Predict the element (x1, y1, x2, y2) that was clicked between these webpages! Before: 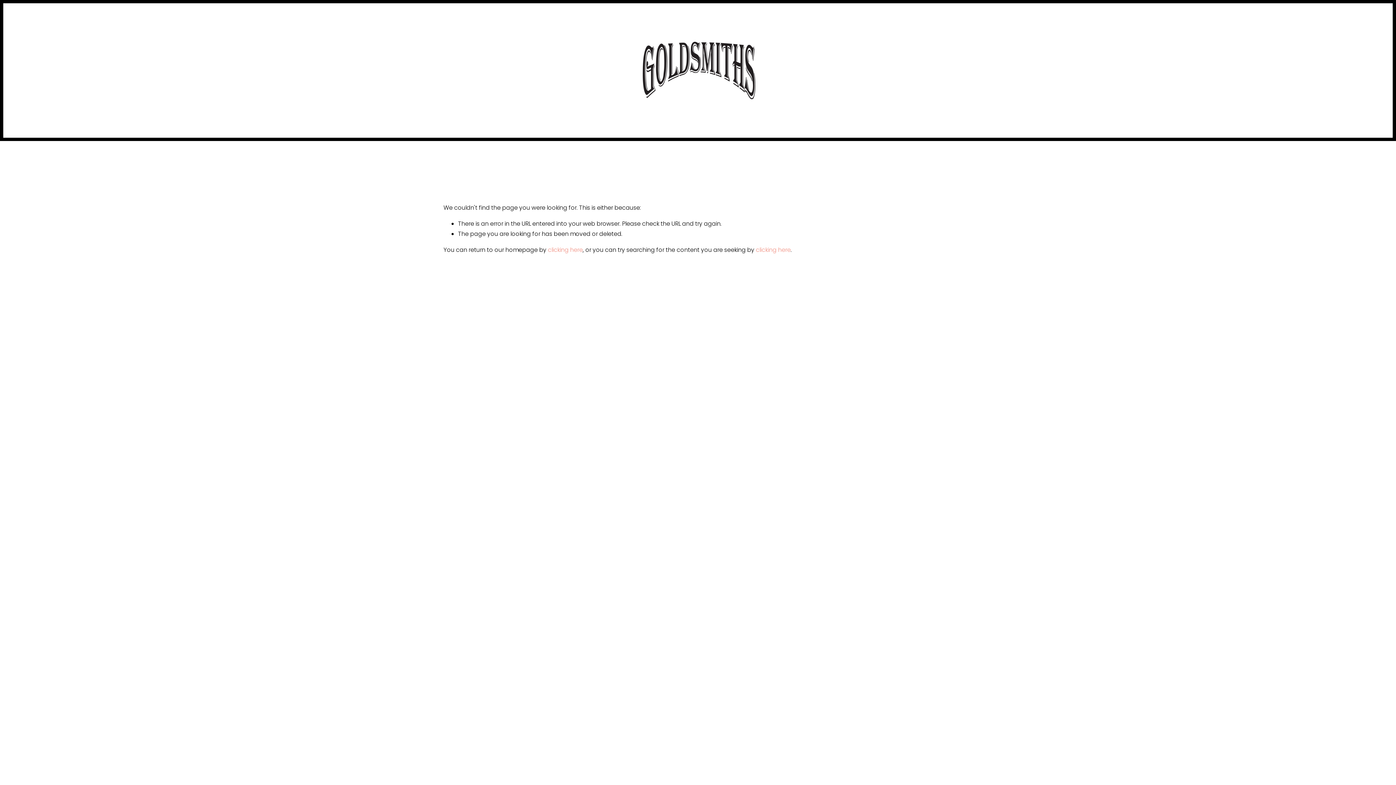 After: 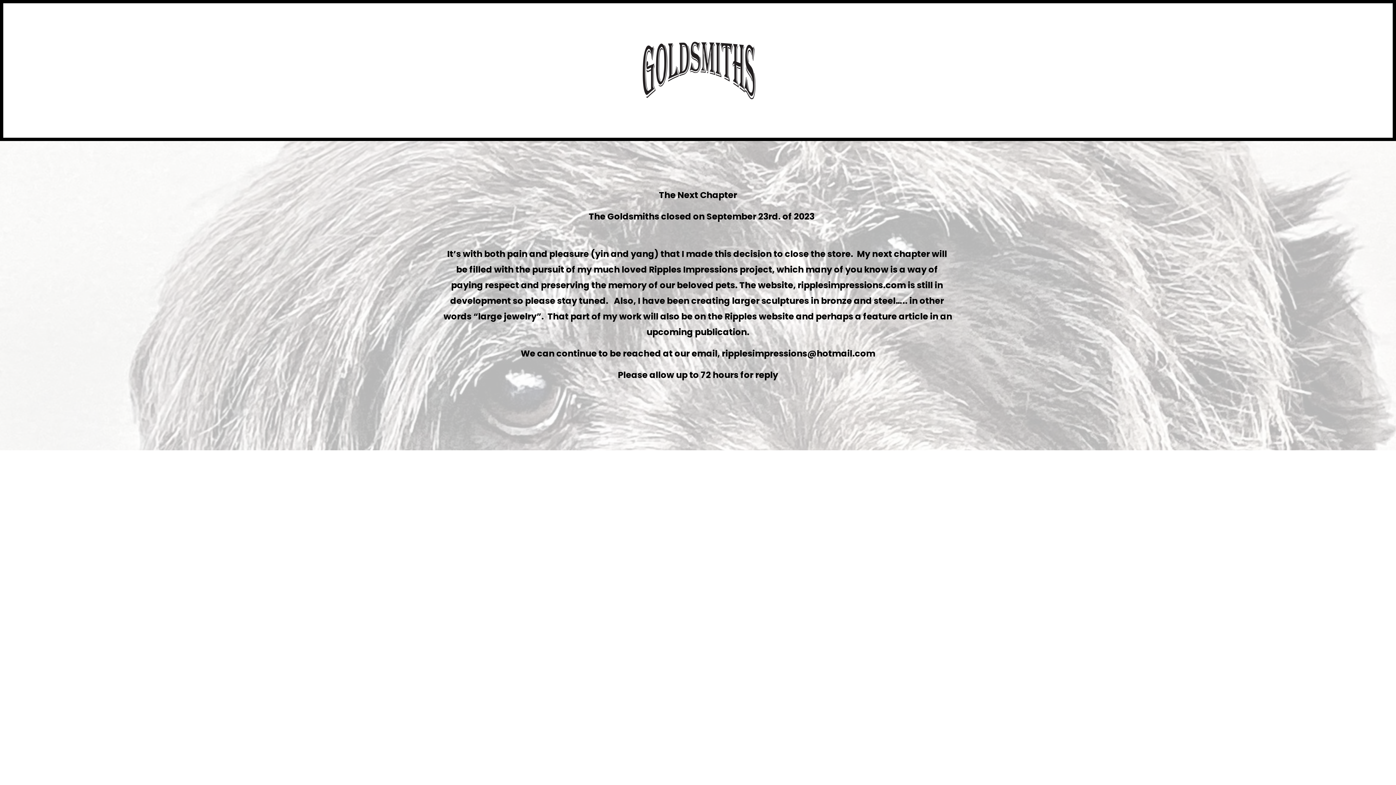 Action: bbox: (642, 41, 755, 99)